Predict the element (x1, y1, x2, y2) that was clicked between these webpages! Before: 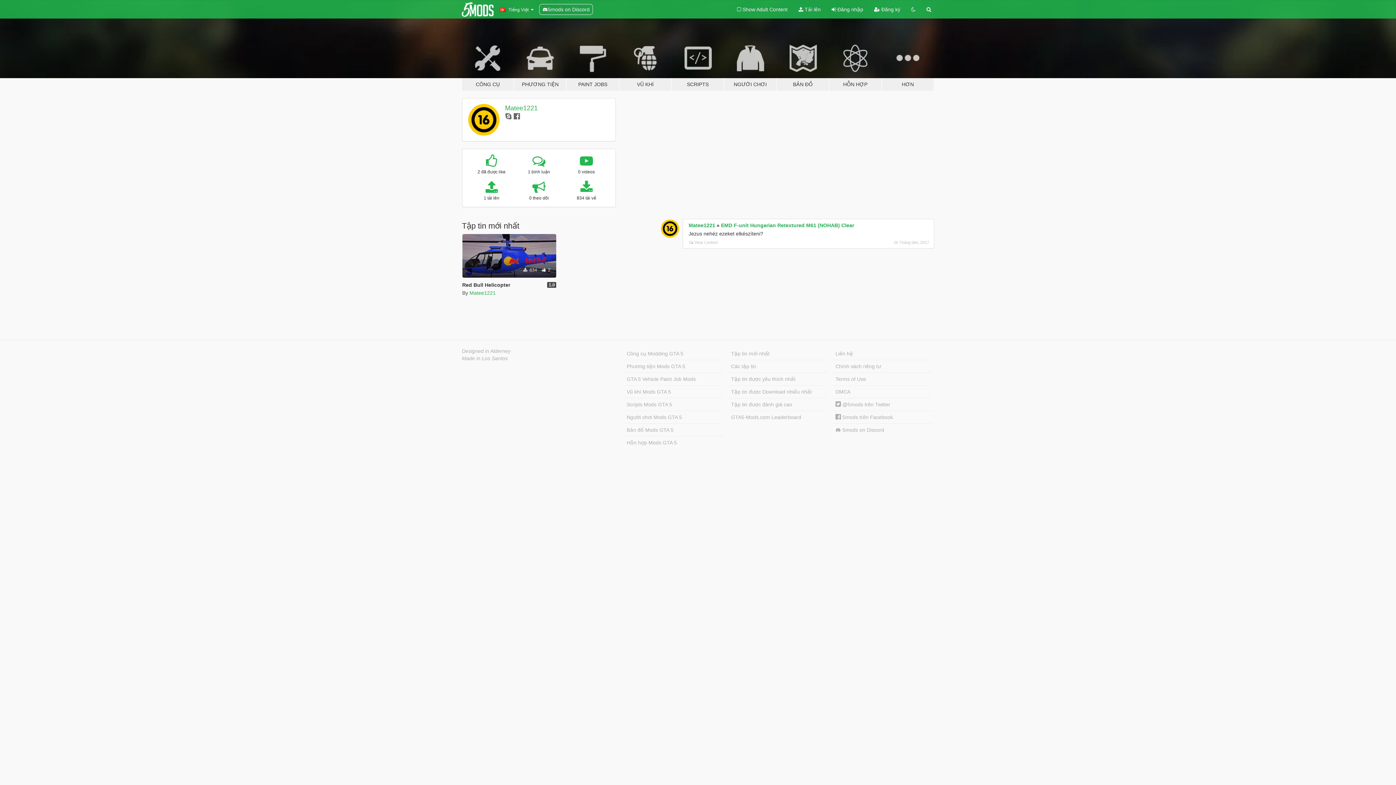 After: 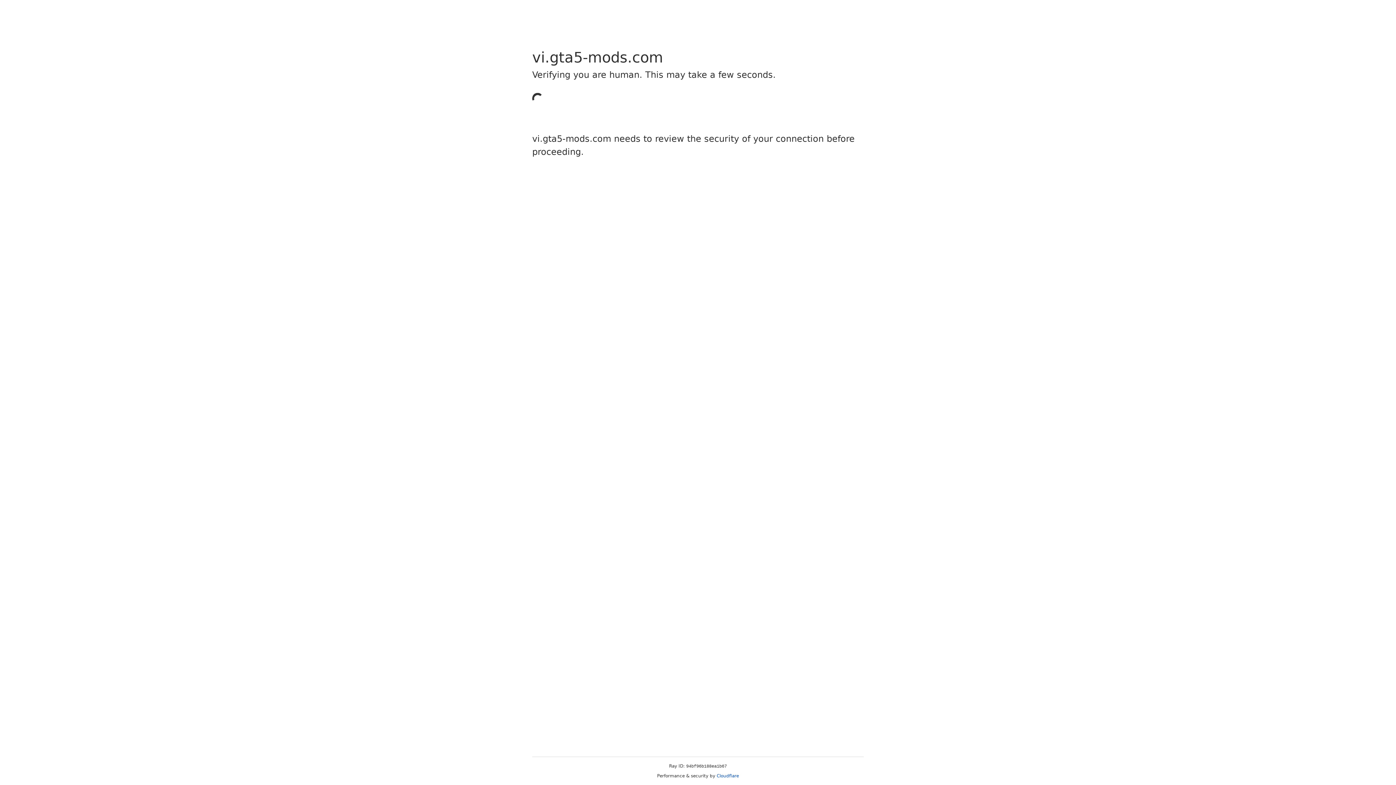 Action: bbox: (826, 0, 868, 18) label:  Đăng nhập